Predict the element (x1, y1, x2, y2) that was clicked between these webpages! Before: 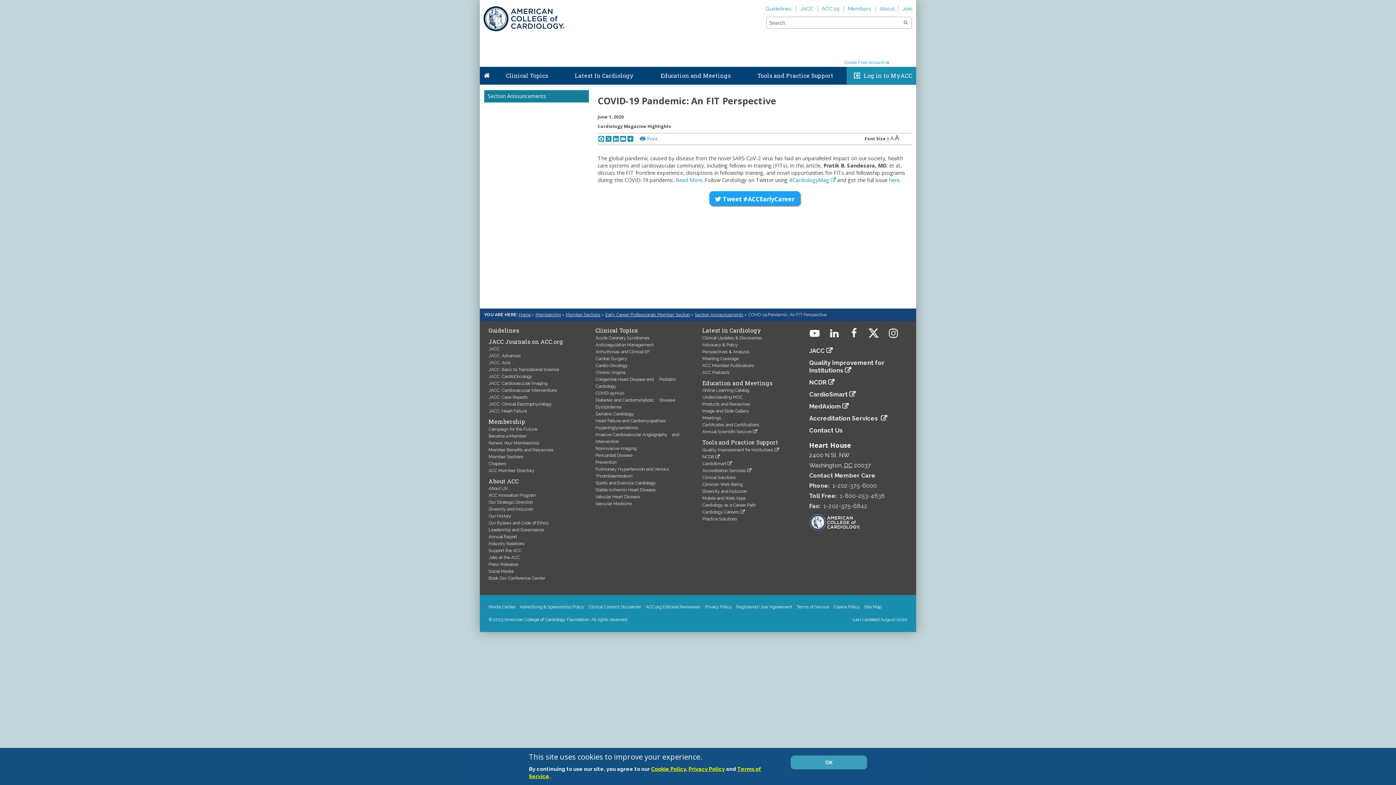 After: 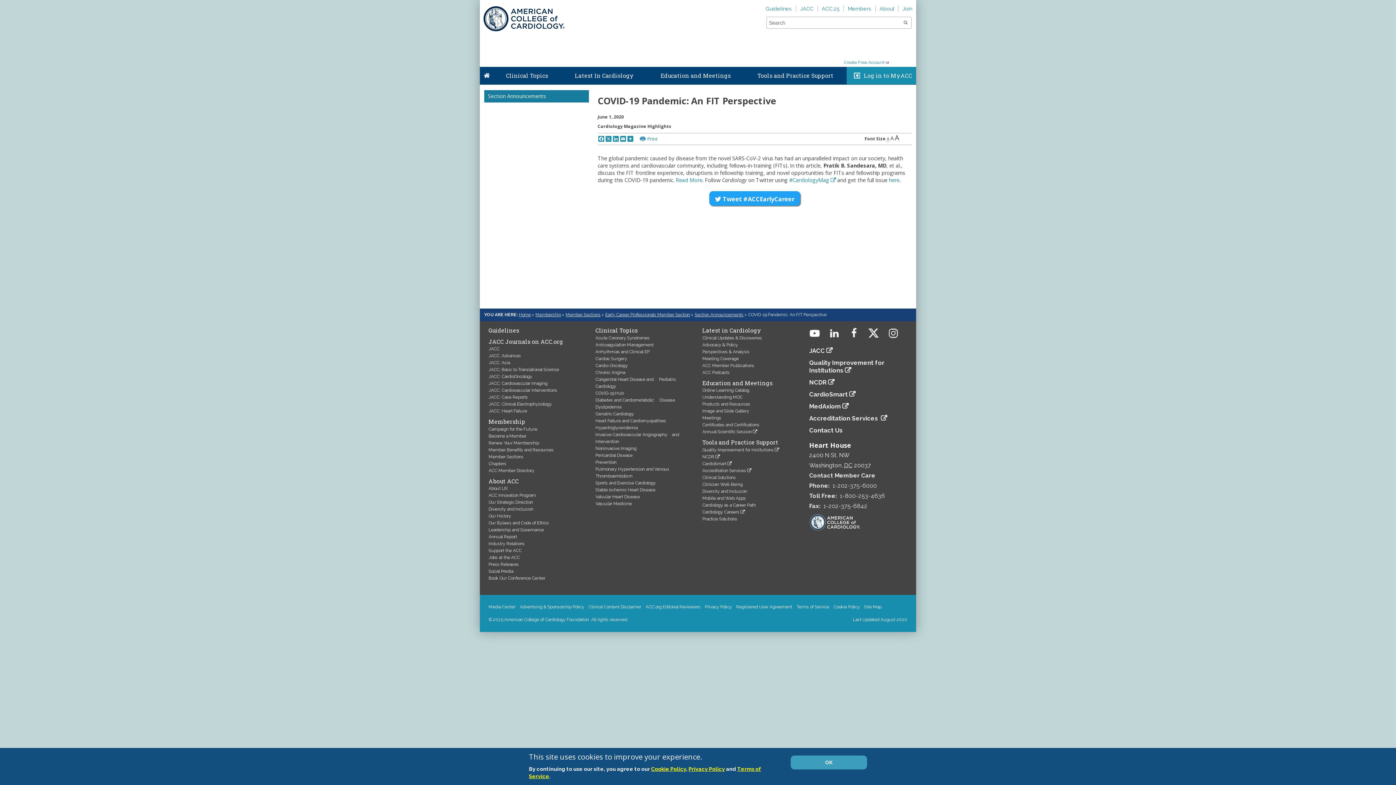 Action: bbox: (702, 429, 757, 434) label: Annual Scientific Session